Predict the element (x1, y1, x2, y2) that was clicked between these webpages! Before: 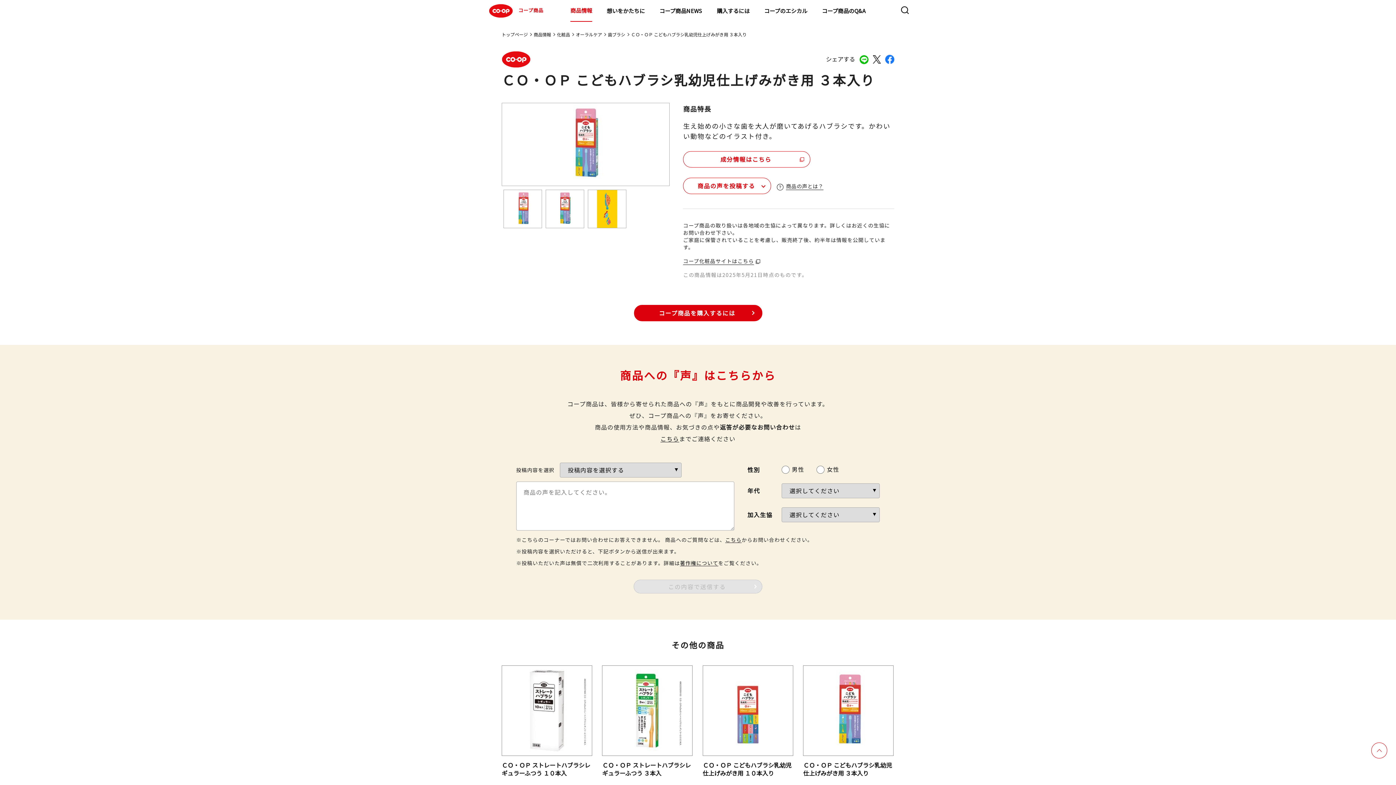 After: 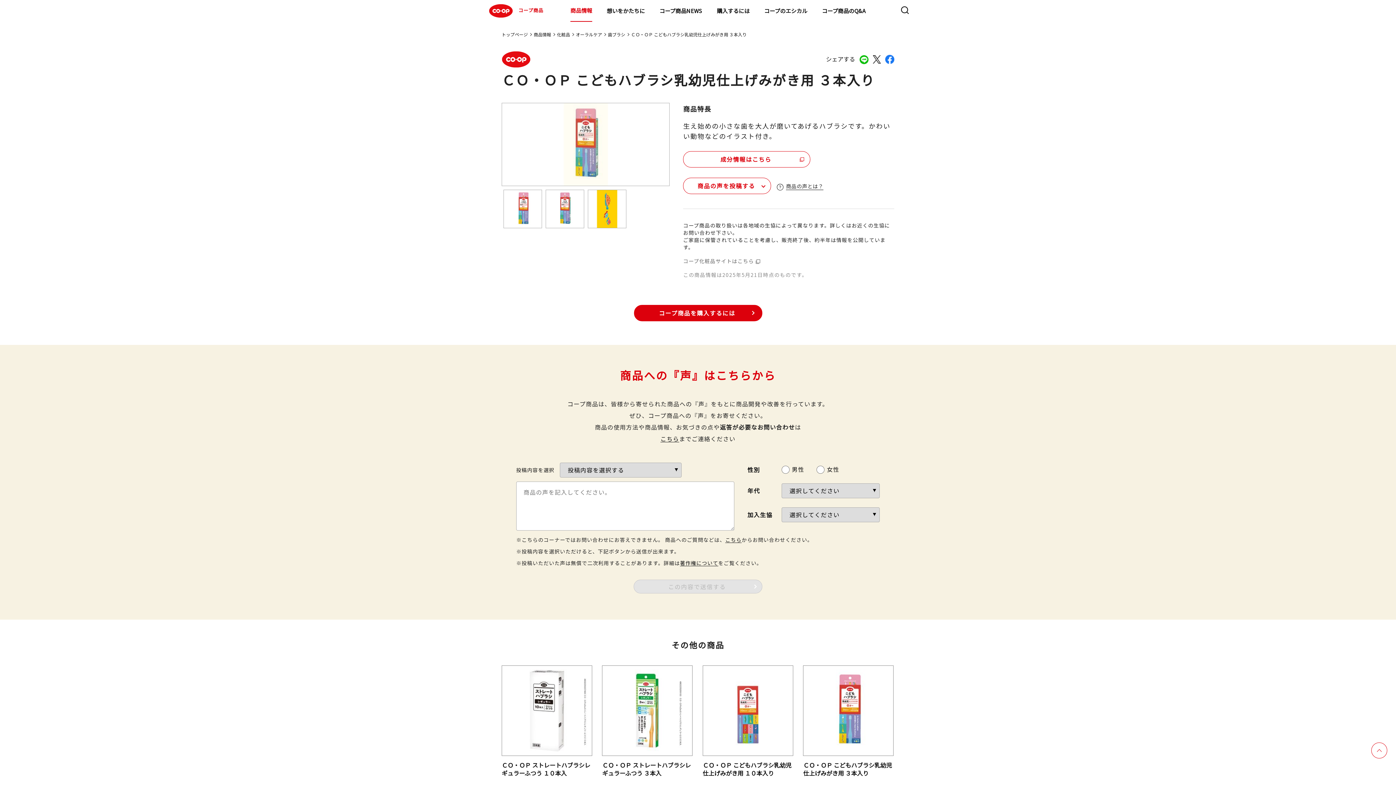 Action: bbox: (683, 257, 760, 265) label: コープ化粧品サイトはこちら